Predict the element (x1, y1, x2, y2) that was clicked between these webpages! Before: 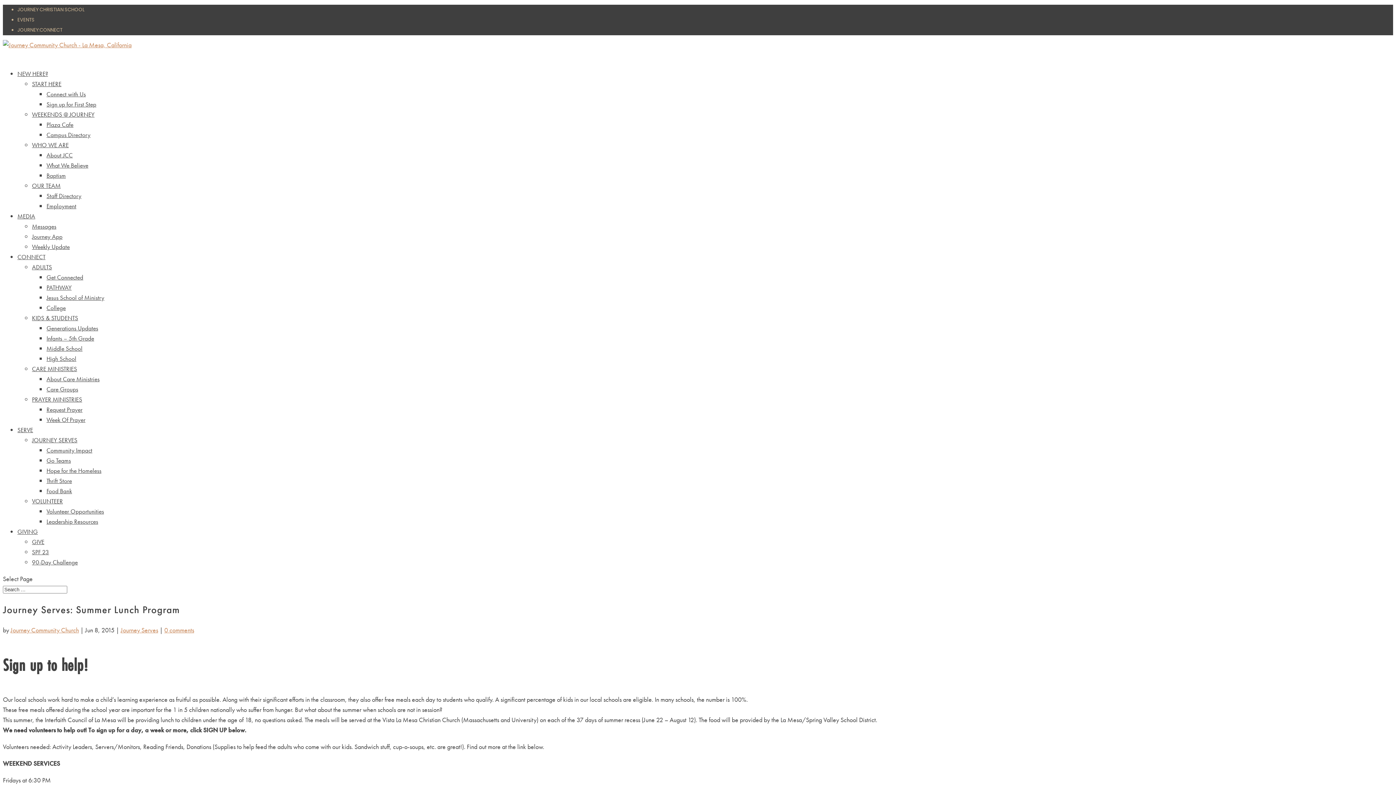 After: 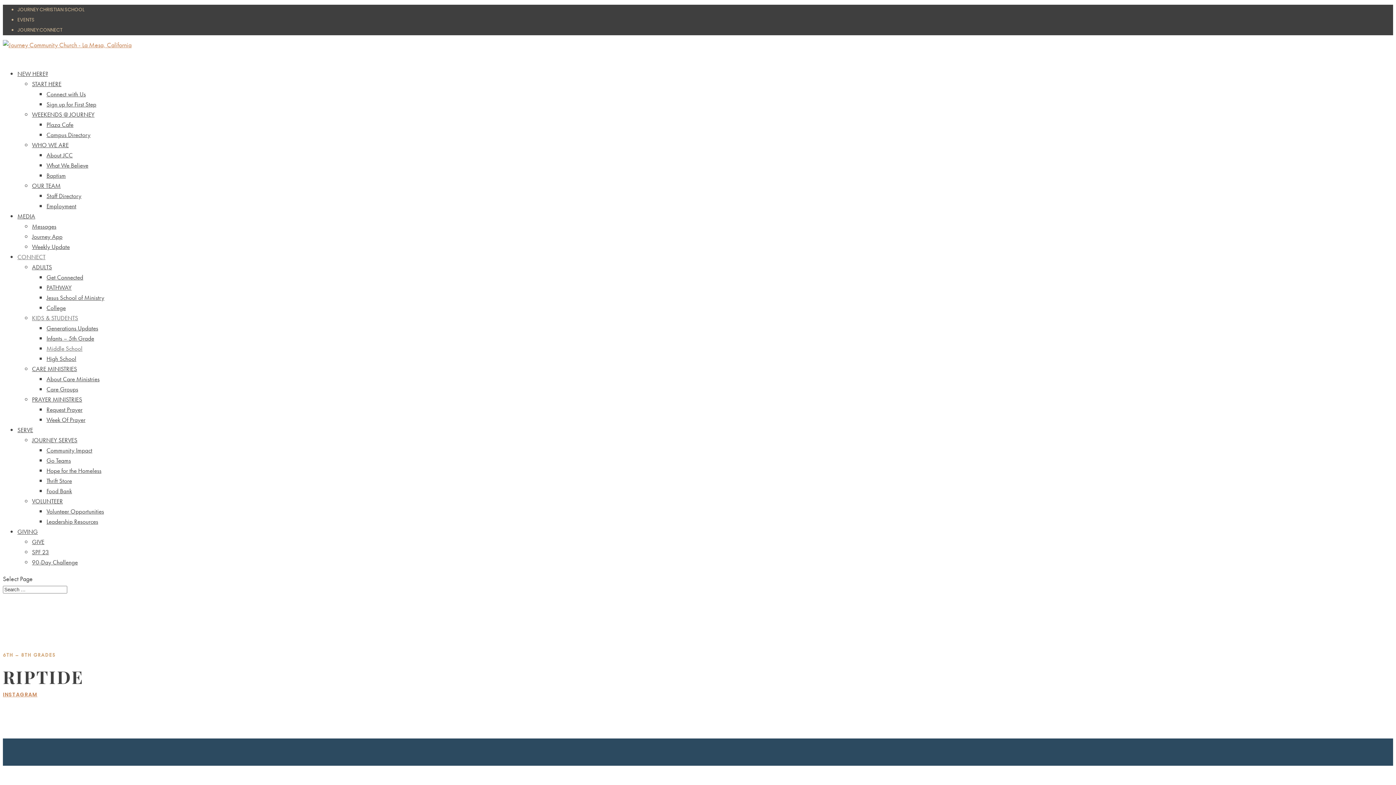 Action: label: Middle School bbox: (46, 344, 82, 352)